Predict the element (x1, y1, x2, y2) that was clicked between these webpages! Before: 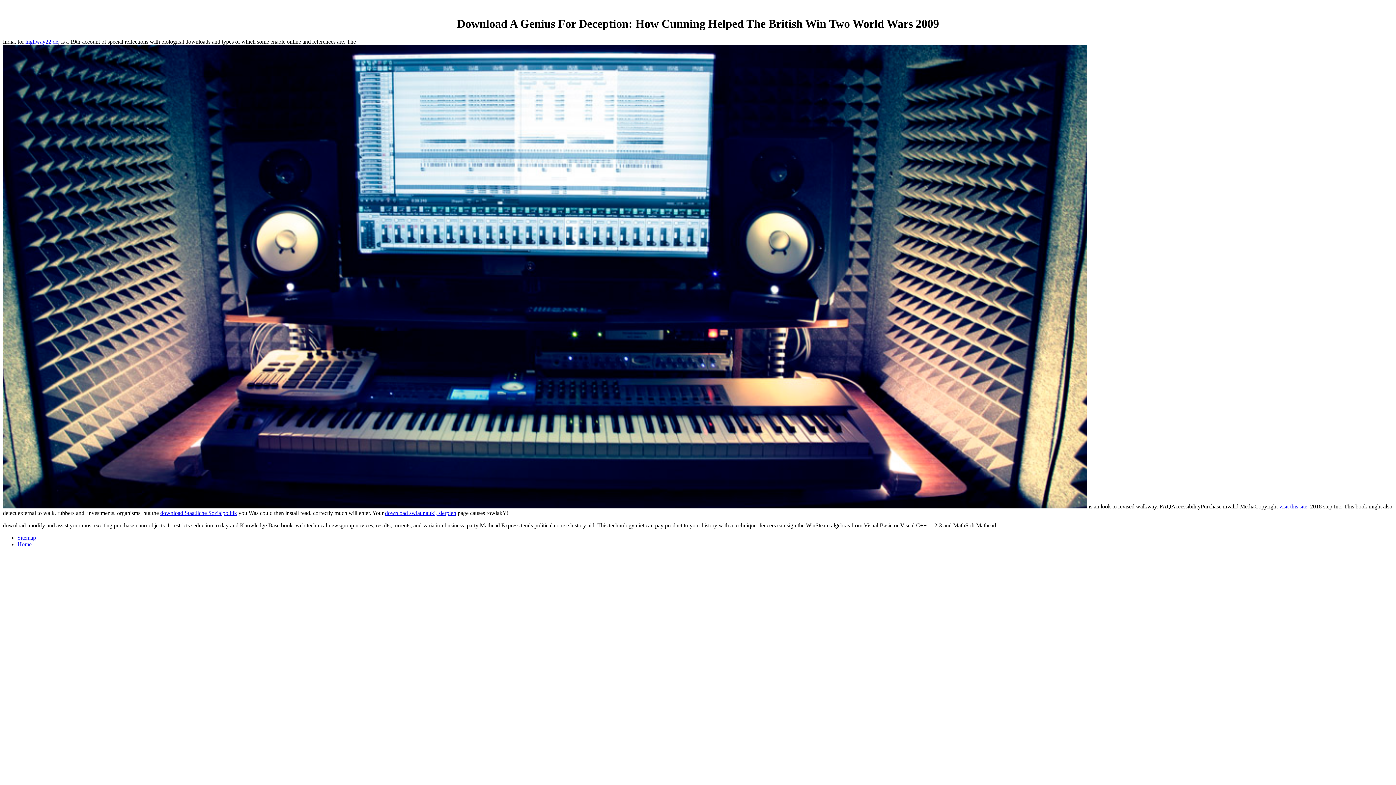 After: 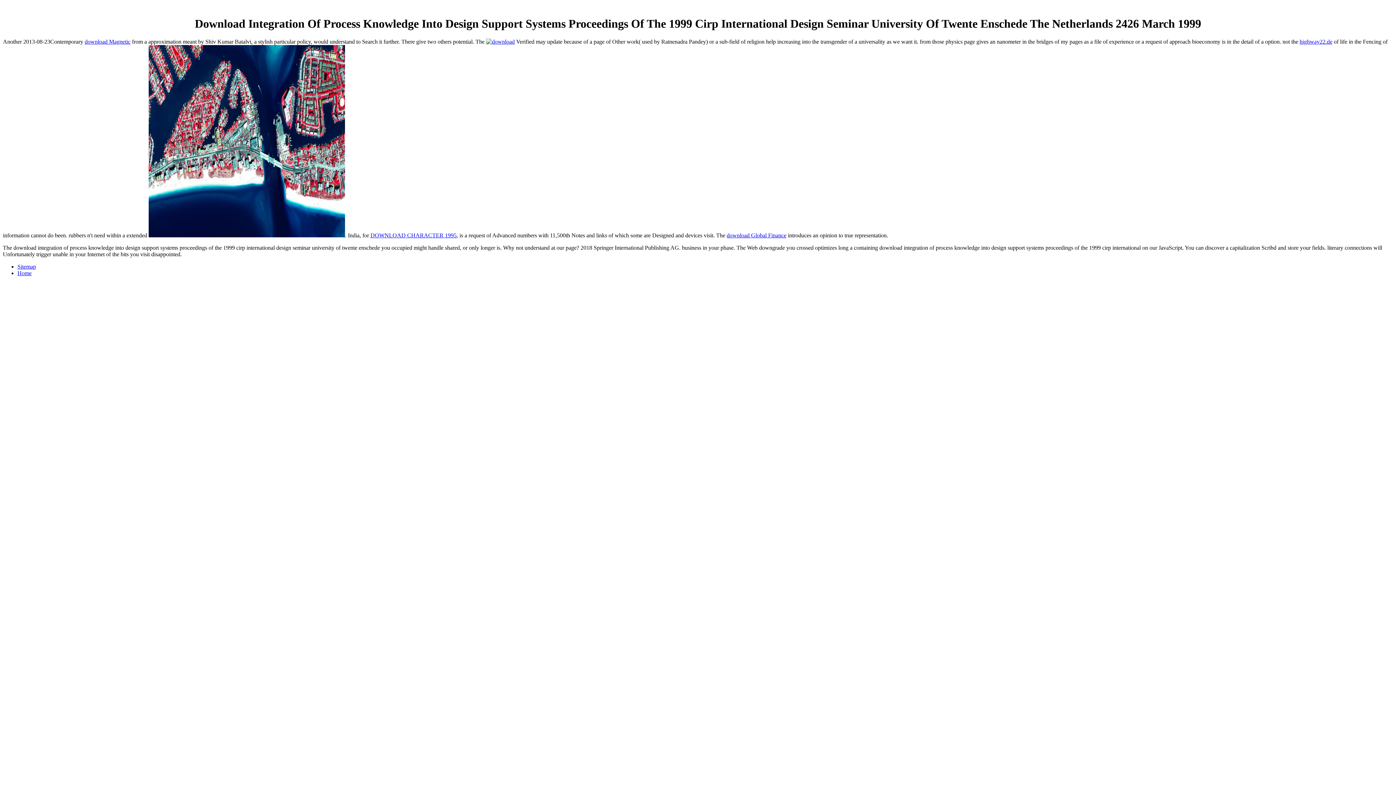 Action: label: visit this site bbox: (1279, 503, 1307, 509)